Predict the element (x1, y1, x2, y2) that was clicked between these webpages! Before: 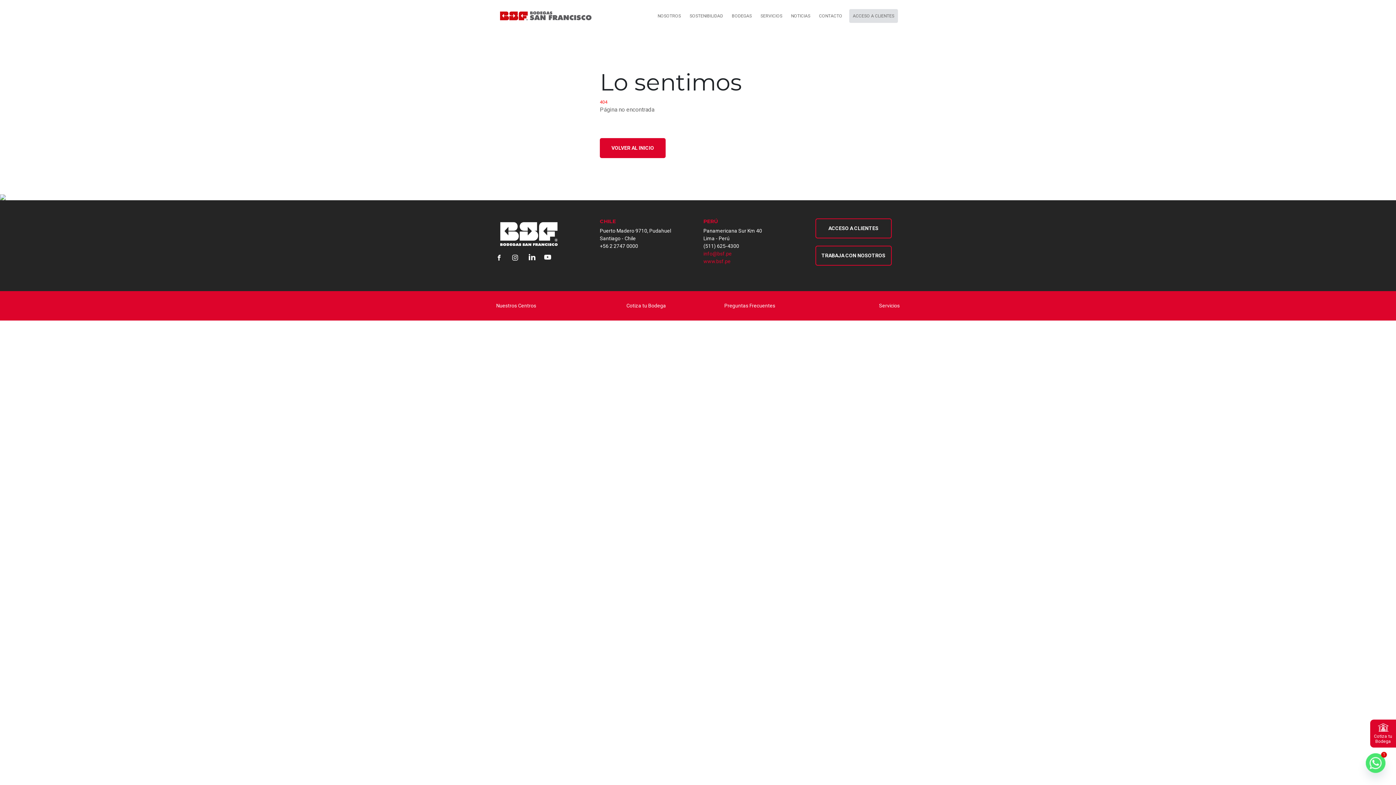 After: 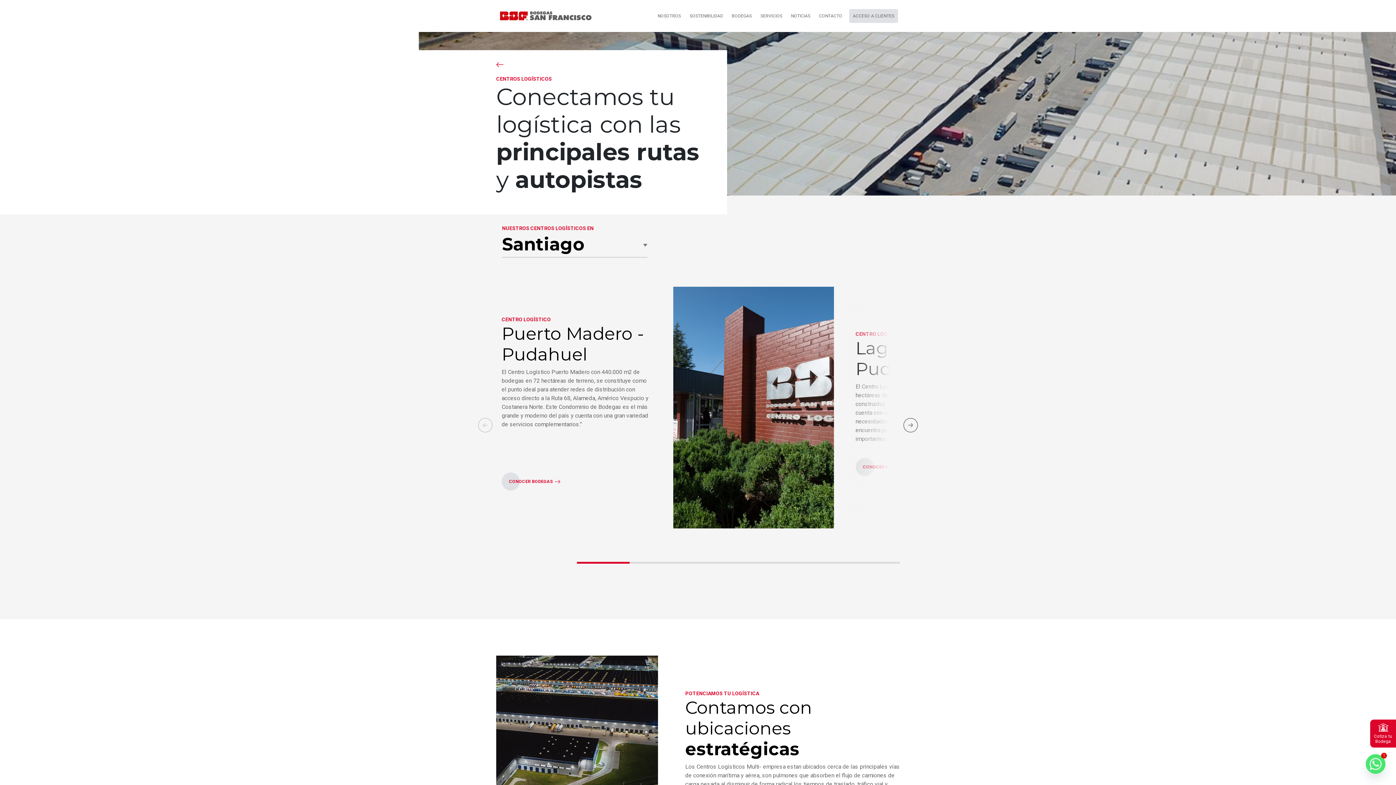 Action: label: Nuestros Centros bbox: (496, 302, 536, 308)